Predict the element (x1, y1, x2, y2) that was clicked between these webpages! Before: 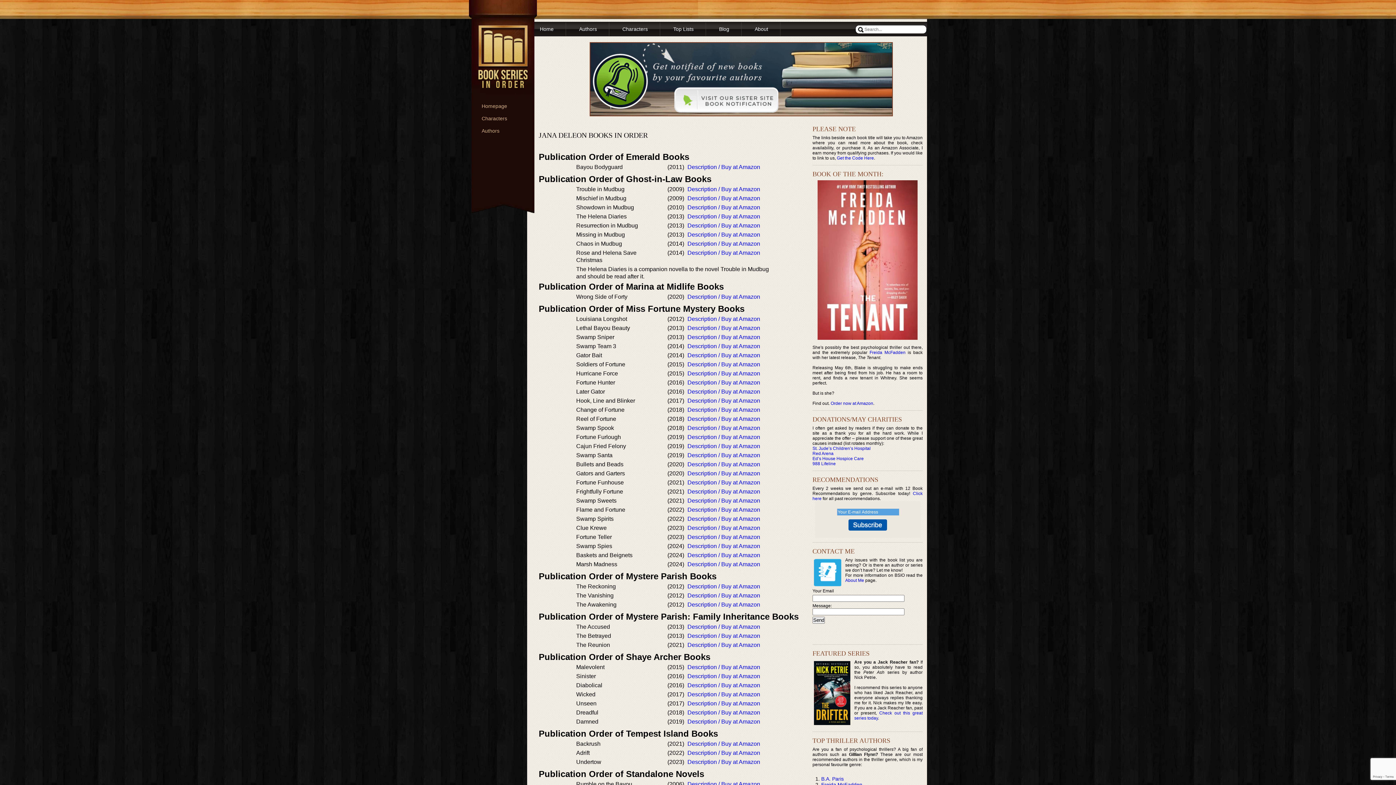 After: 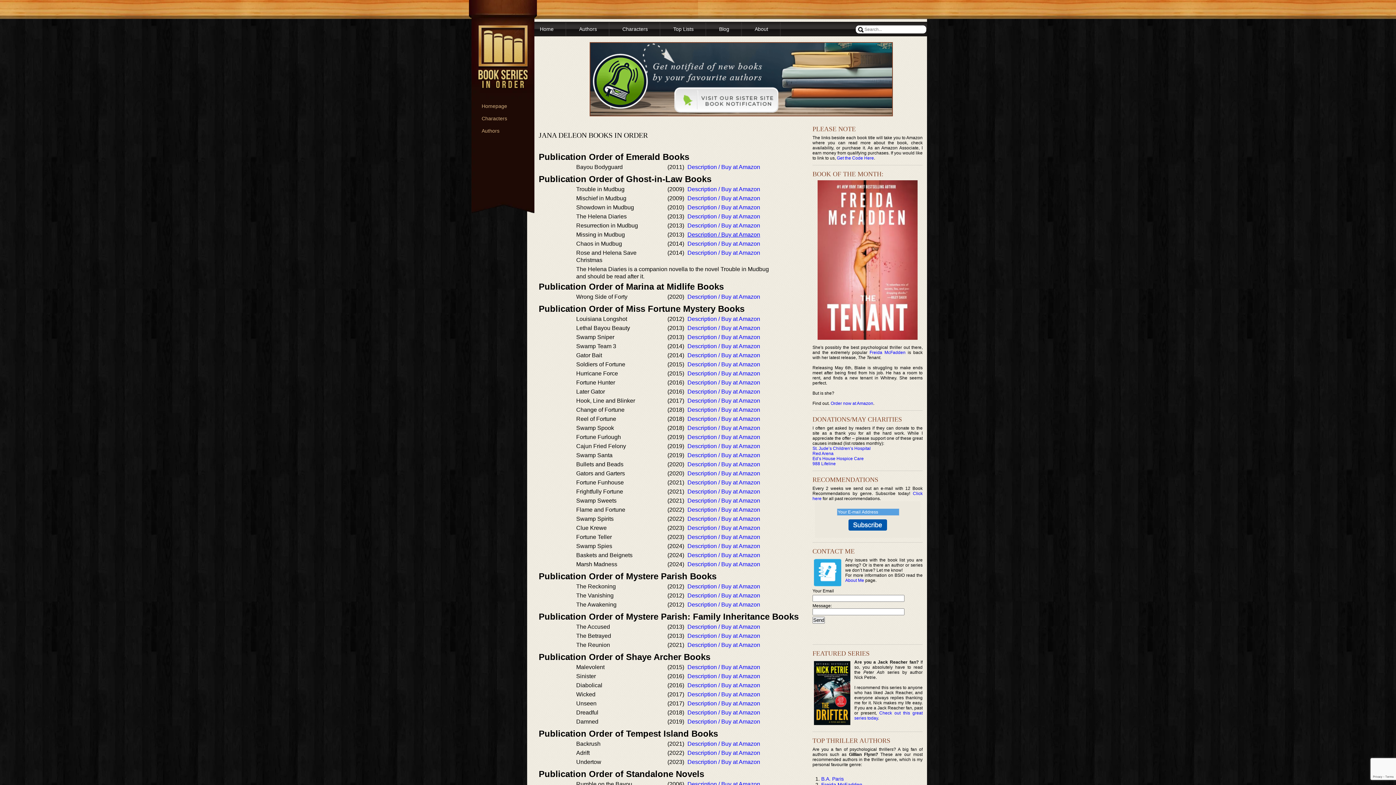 Action: bbox: (687, 231, 760, 237) label: Description / Buy at Amazon